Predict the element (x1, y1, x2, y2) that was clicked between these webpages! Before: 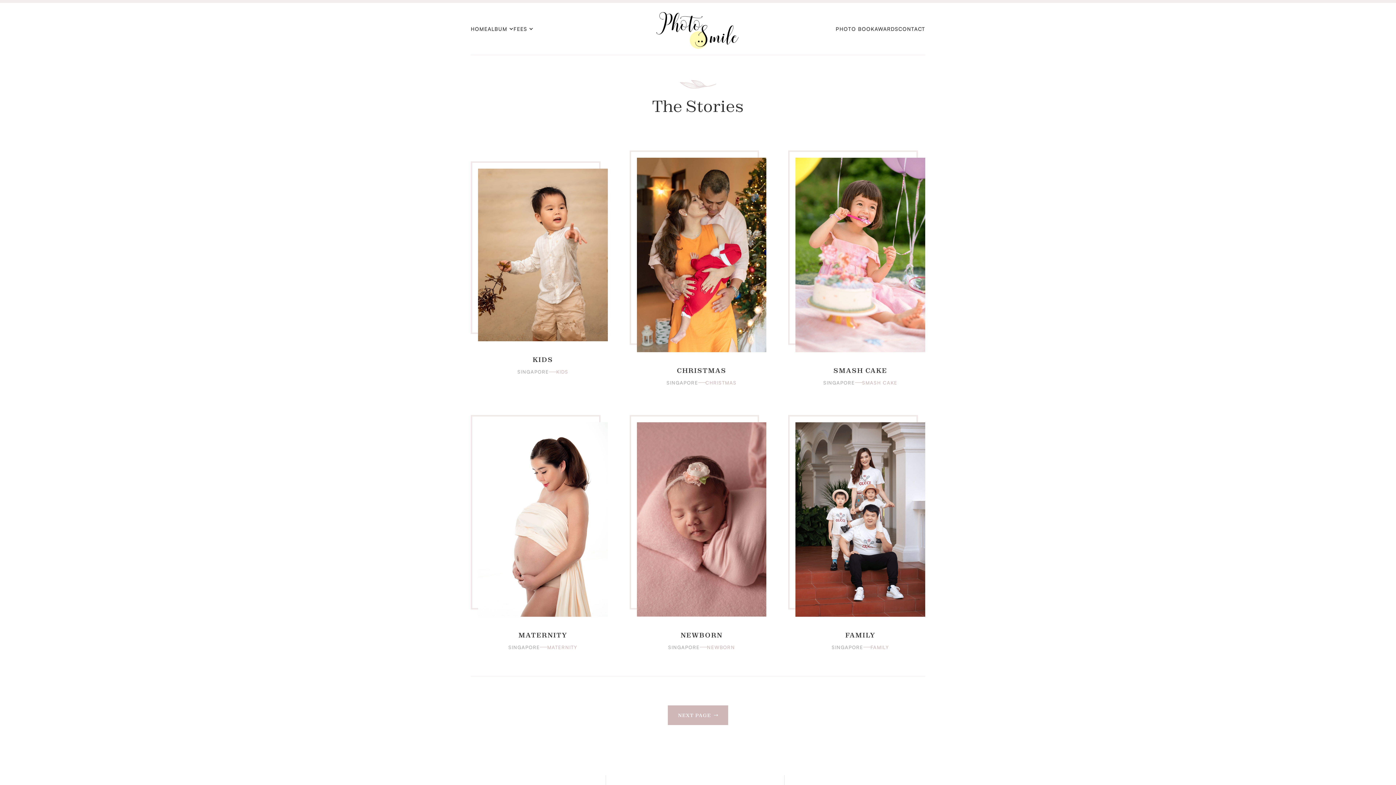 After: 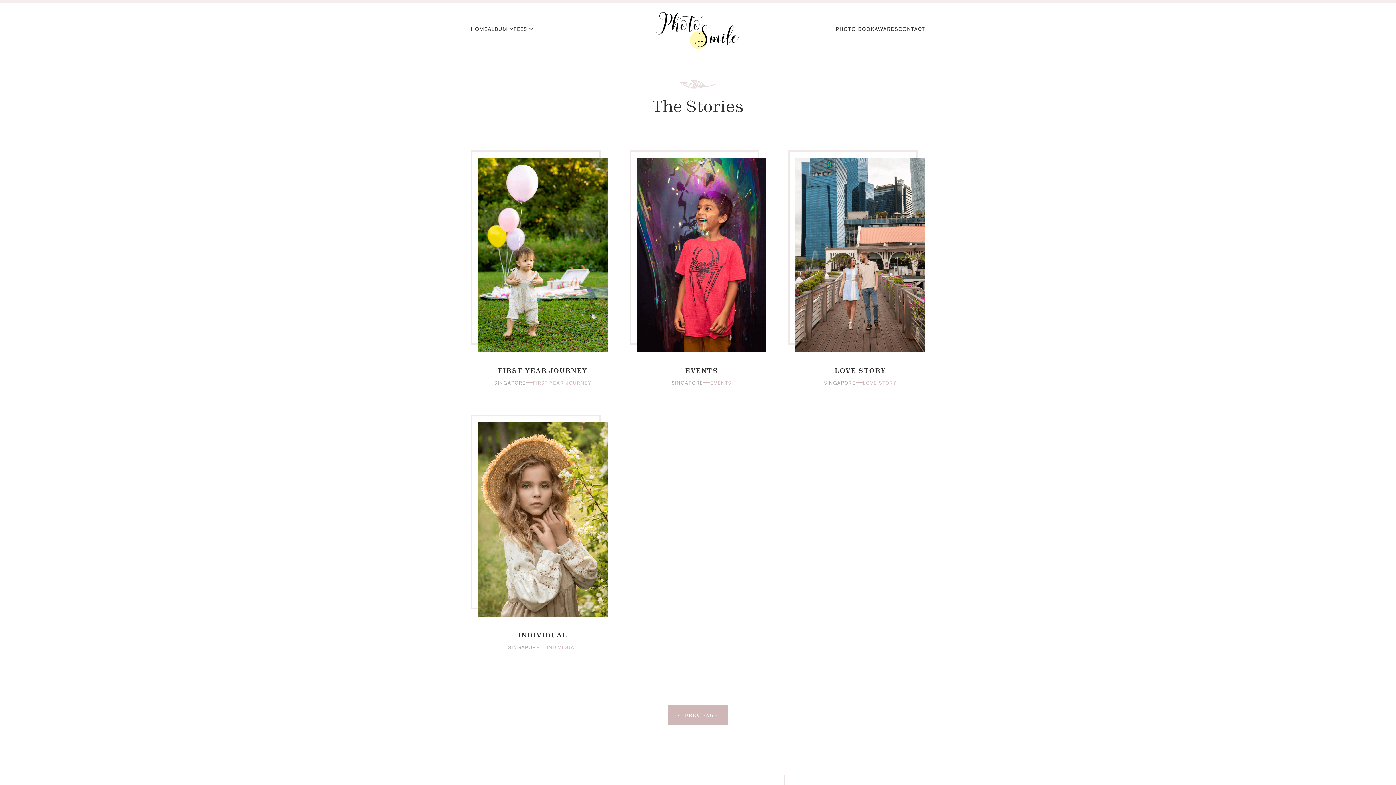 Action: bbox: (668, 705, 728, 725) label: Next Page